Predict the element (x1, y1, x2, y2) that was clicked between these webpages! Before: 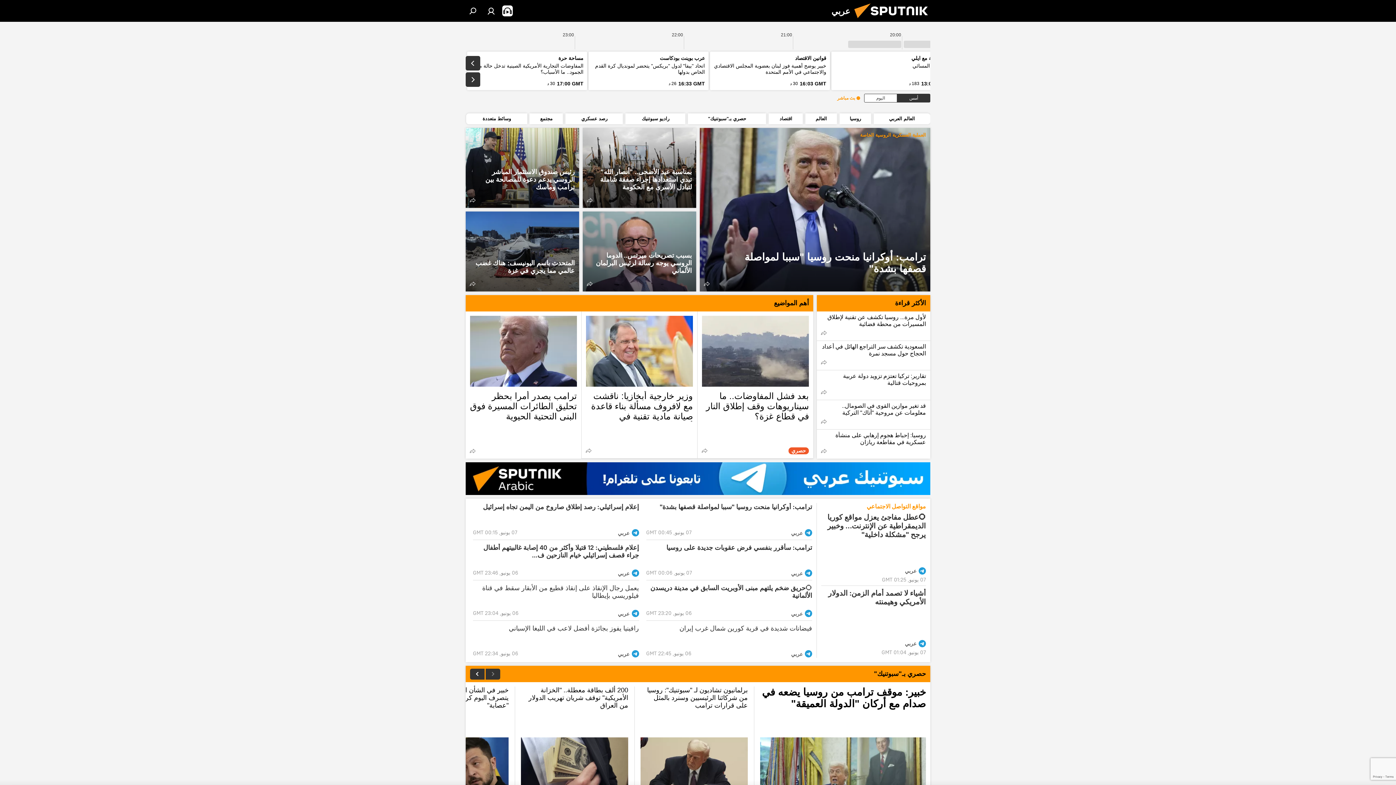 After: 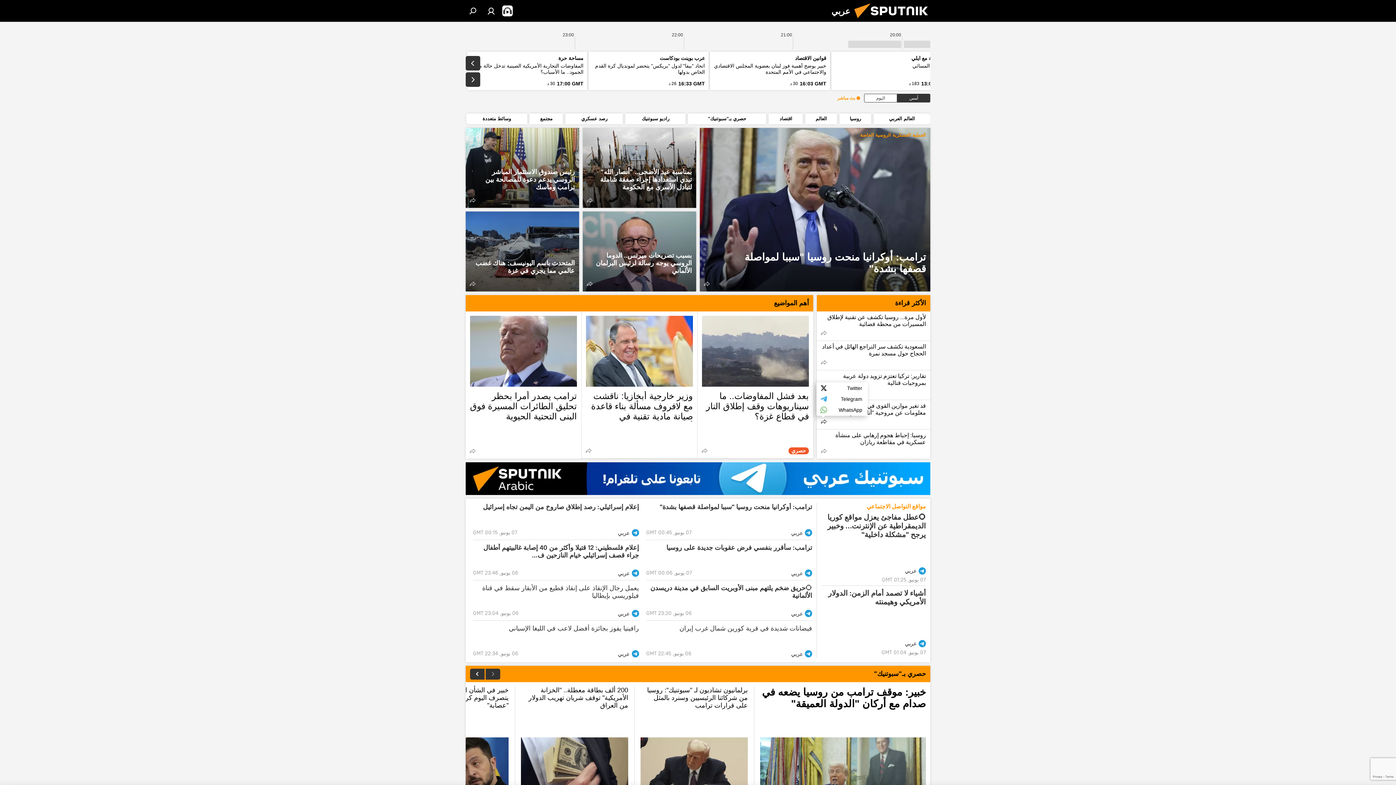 Action: bbox: (819, 417, 828, 426)